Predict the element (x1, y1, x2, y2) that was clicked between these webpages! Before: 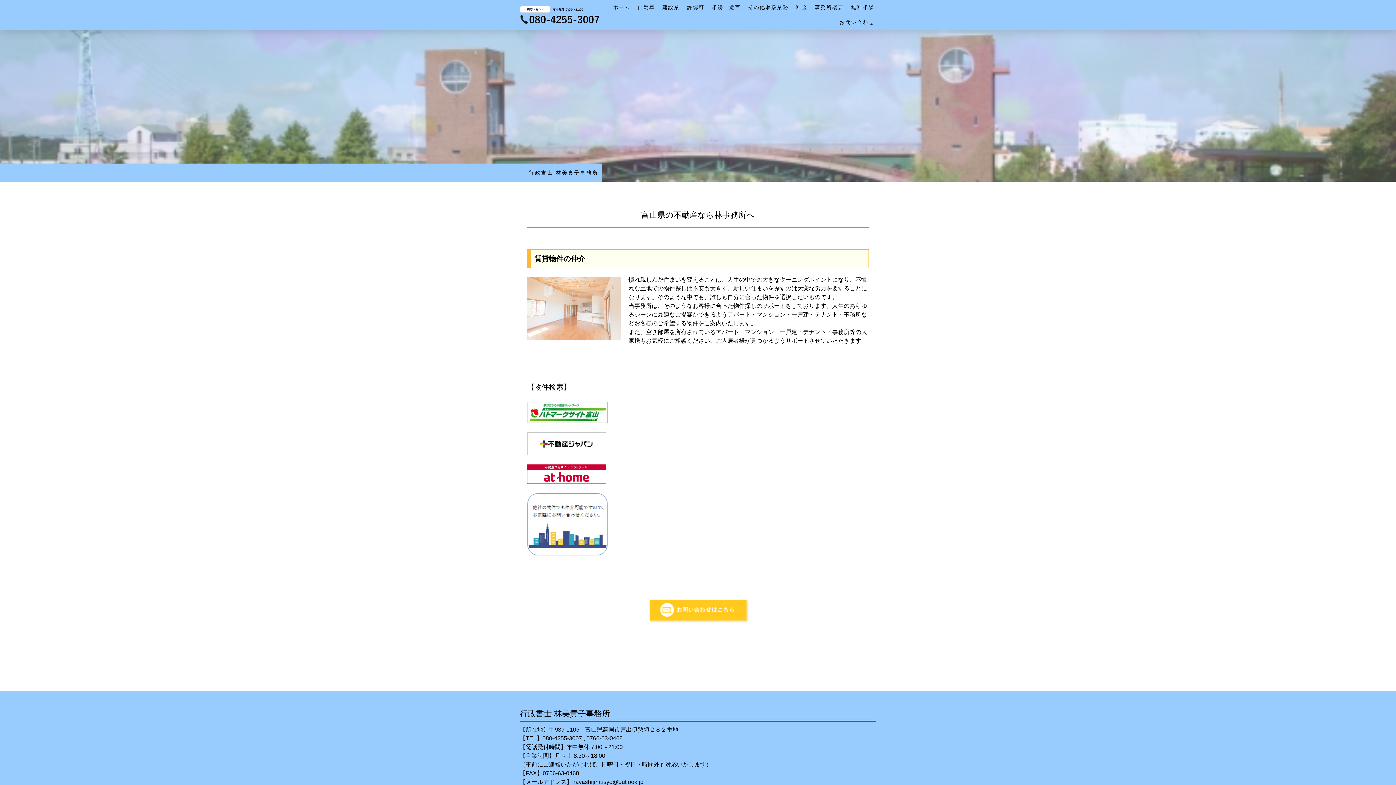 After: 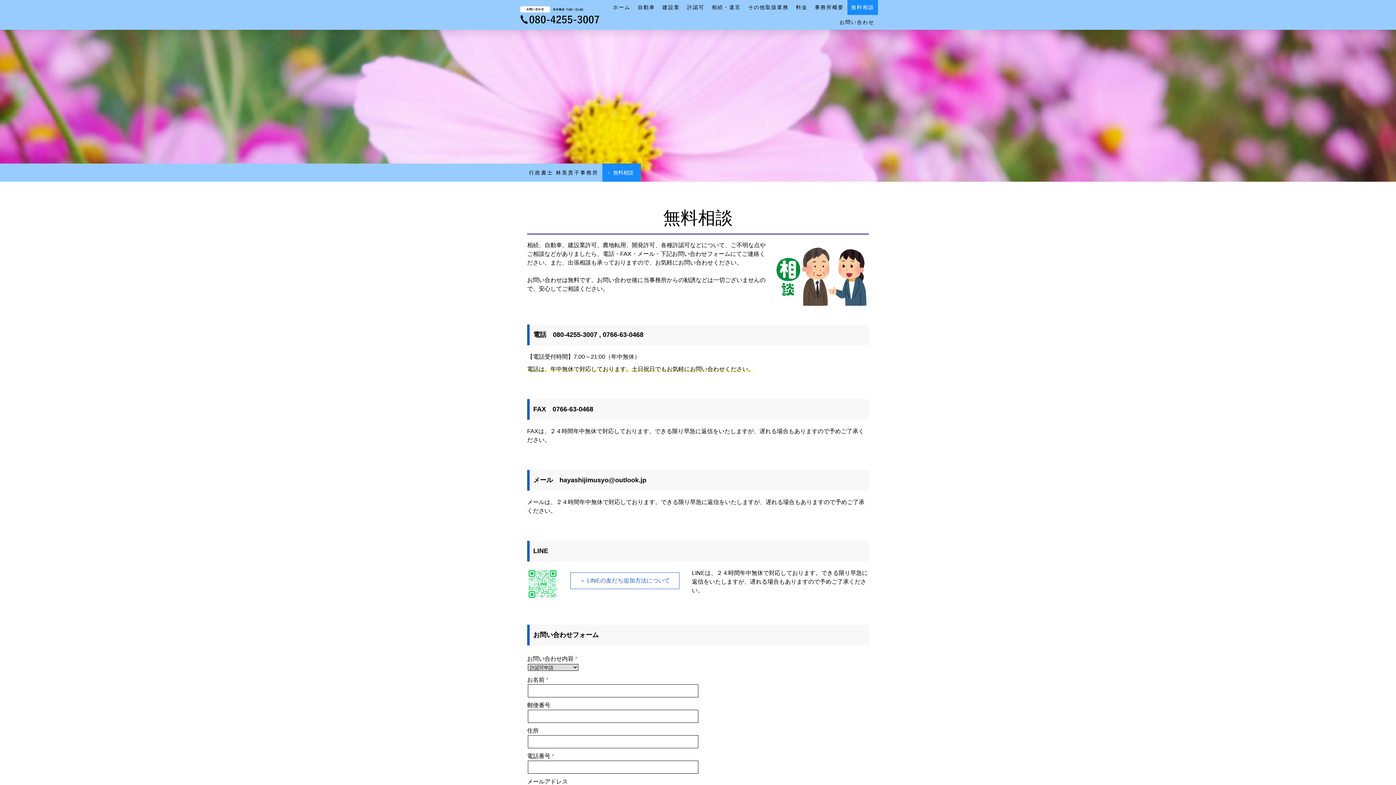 Action: bbox: (847, 0, 878, 14) label: 無料相談